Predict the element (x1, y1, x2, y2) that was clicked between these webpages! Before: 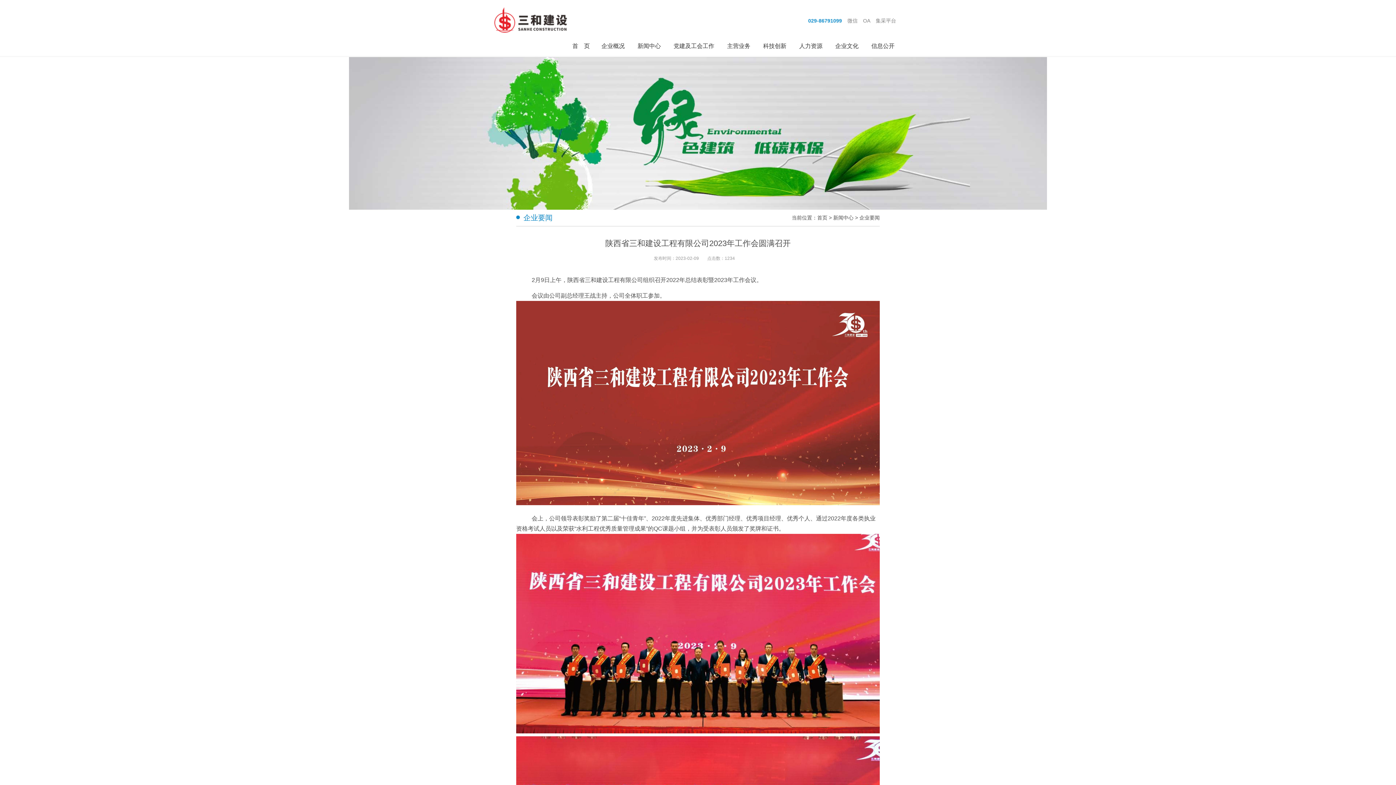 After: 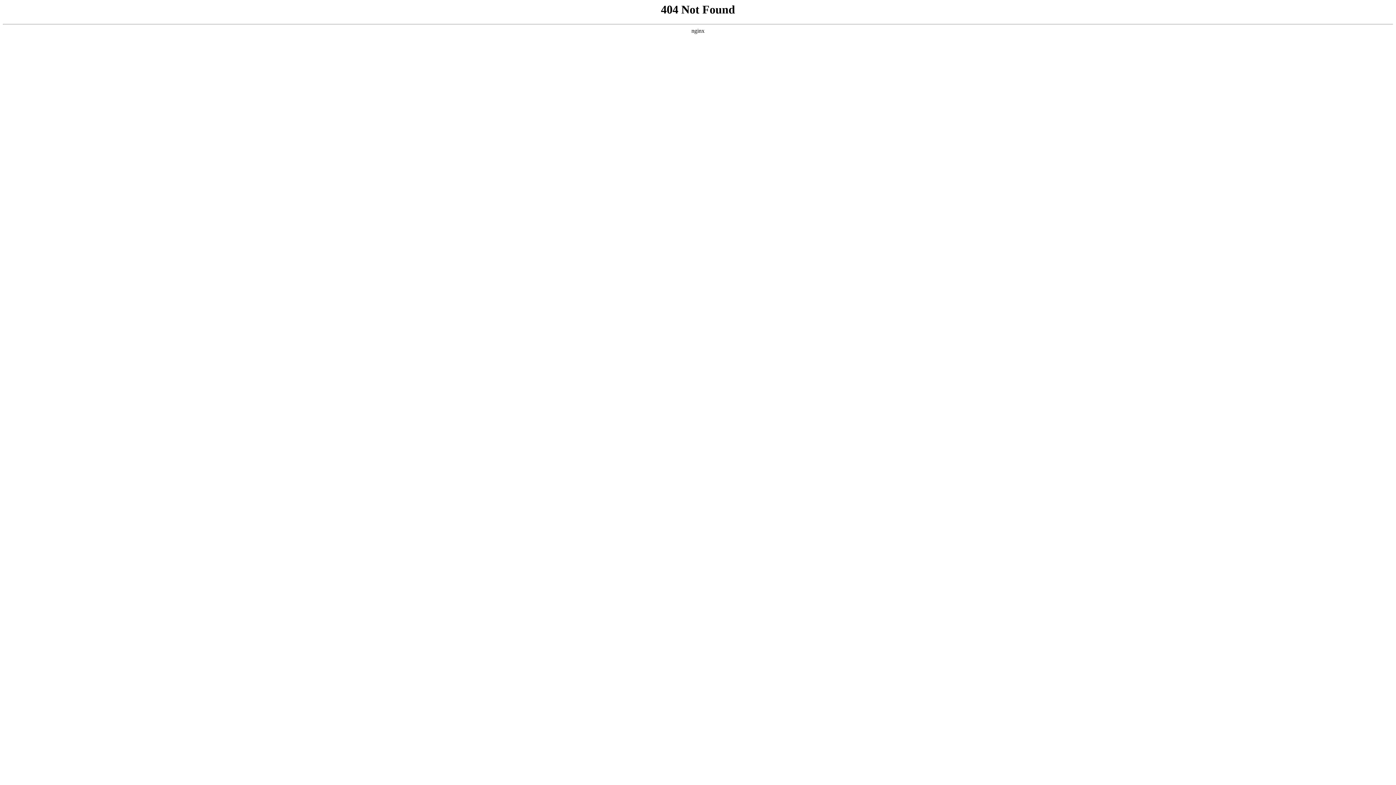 Action: label: 首页 bbox: (817, 214, 827, 220)